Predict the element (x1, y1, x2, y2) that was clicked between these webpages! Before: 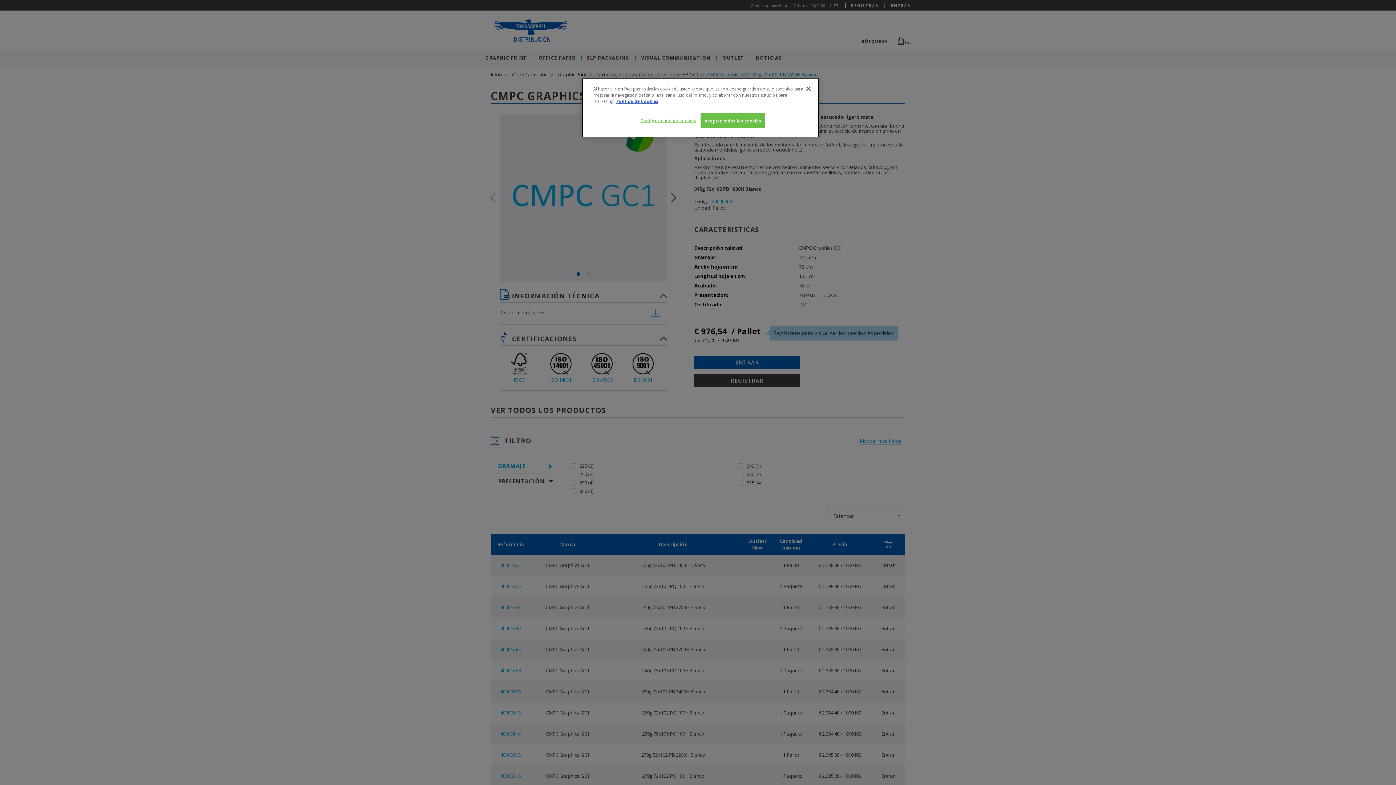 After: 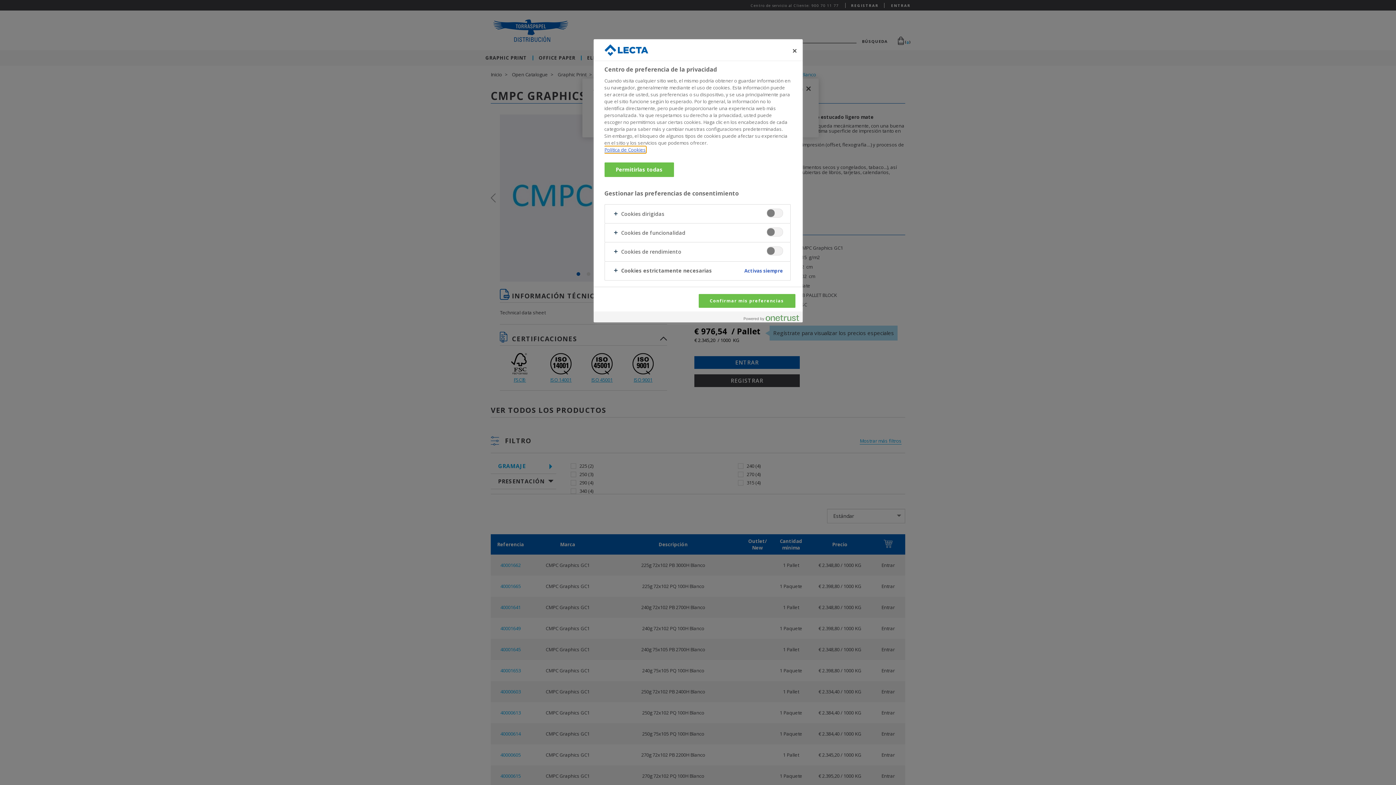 Action: bbox: (640, 113, 696, 127) label: Configuración de cookies